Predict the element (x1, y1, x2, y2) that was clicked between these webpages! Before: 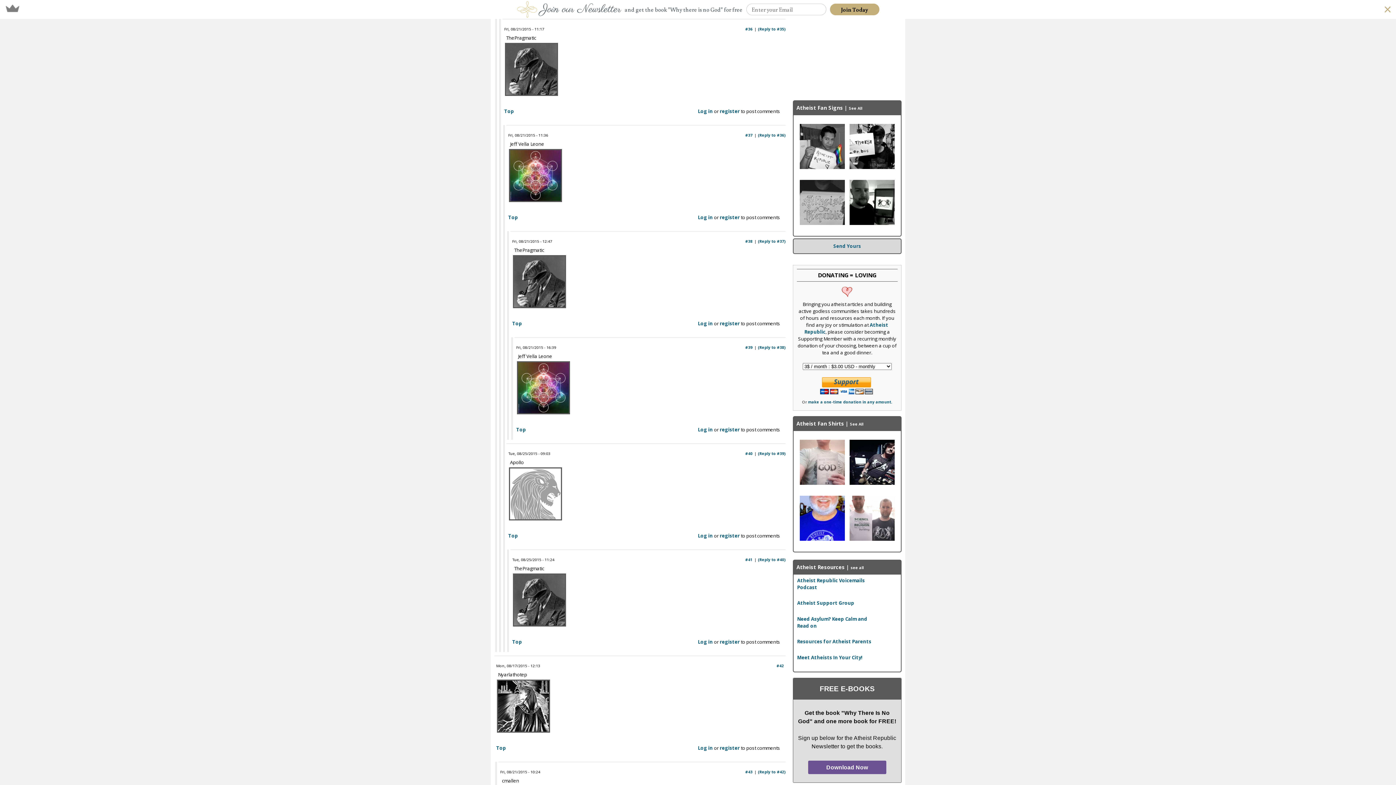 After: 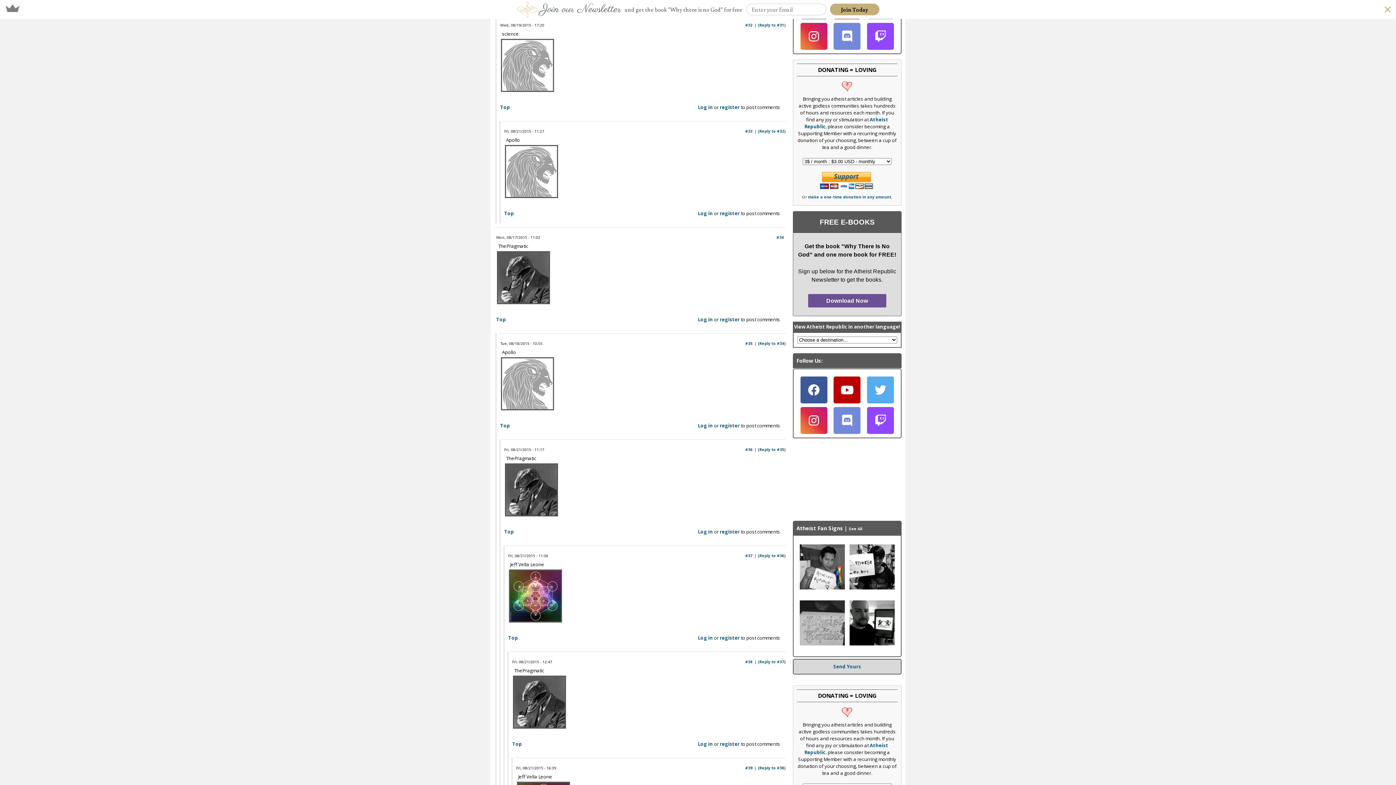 Action: label: Top bbox: (508, 532, 518, 539)